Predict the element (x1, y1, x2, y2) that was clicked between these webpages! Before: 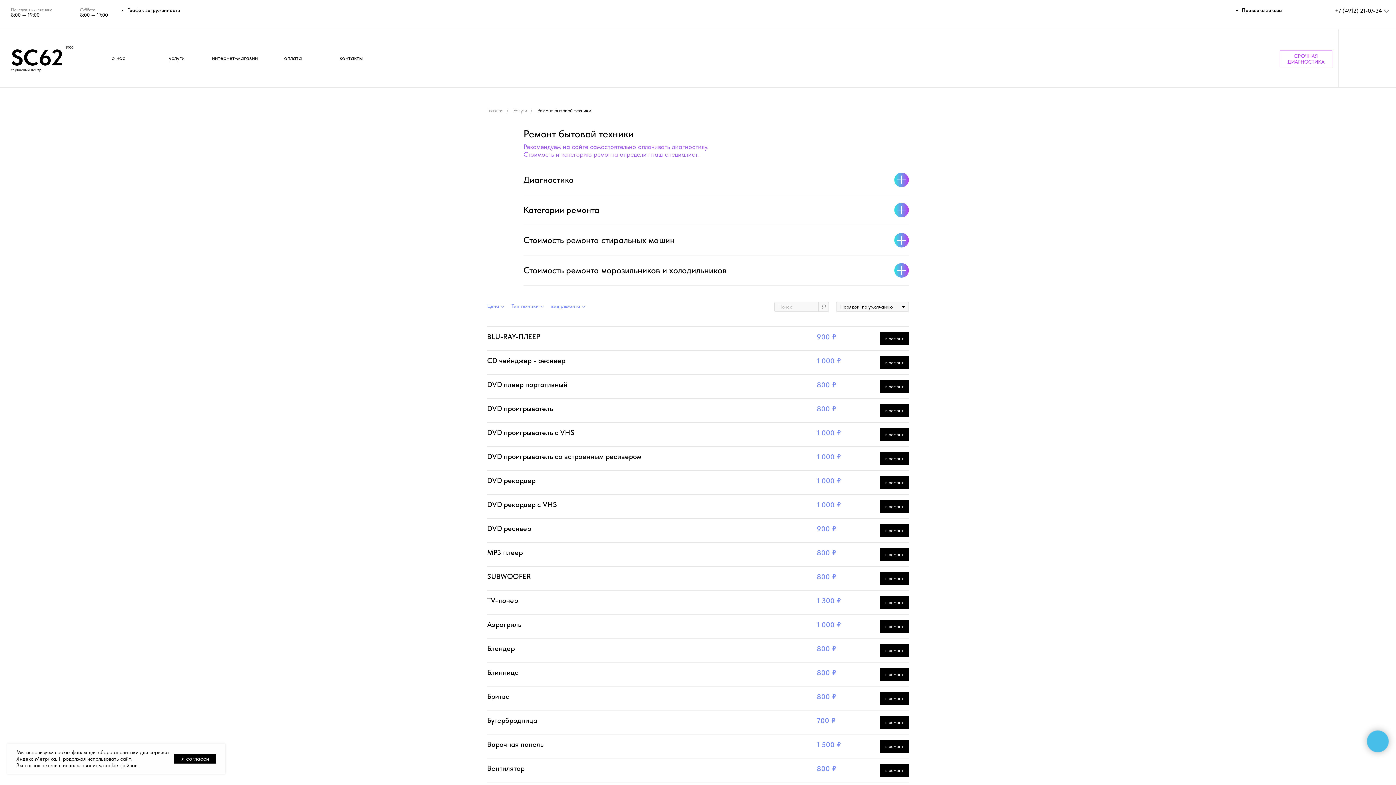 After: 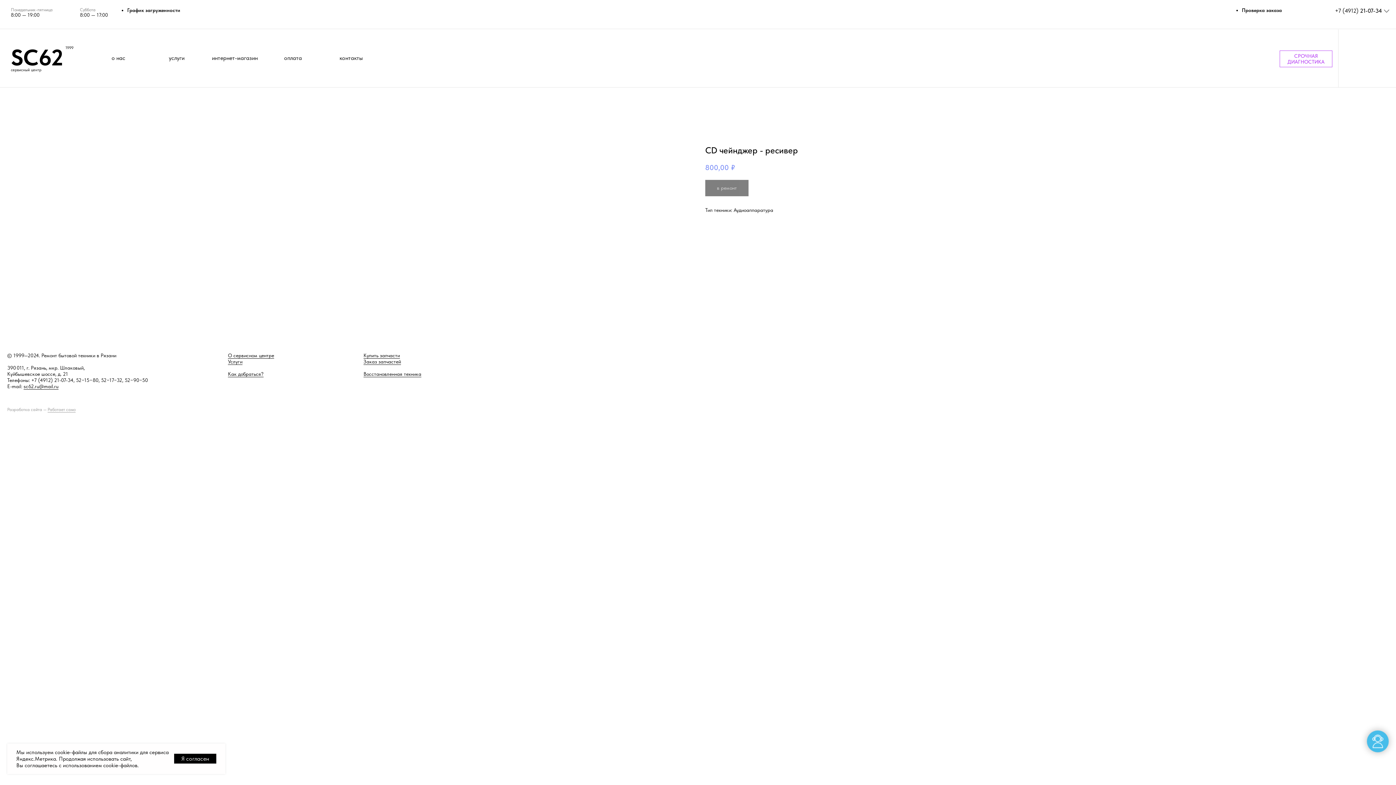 Action: label: CD чейнджер - ресивер bbox: (487, 356, 811, 365)